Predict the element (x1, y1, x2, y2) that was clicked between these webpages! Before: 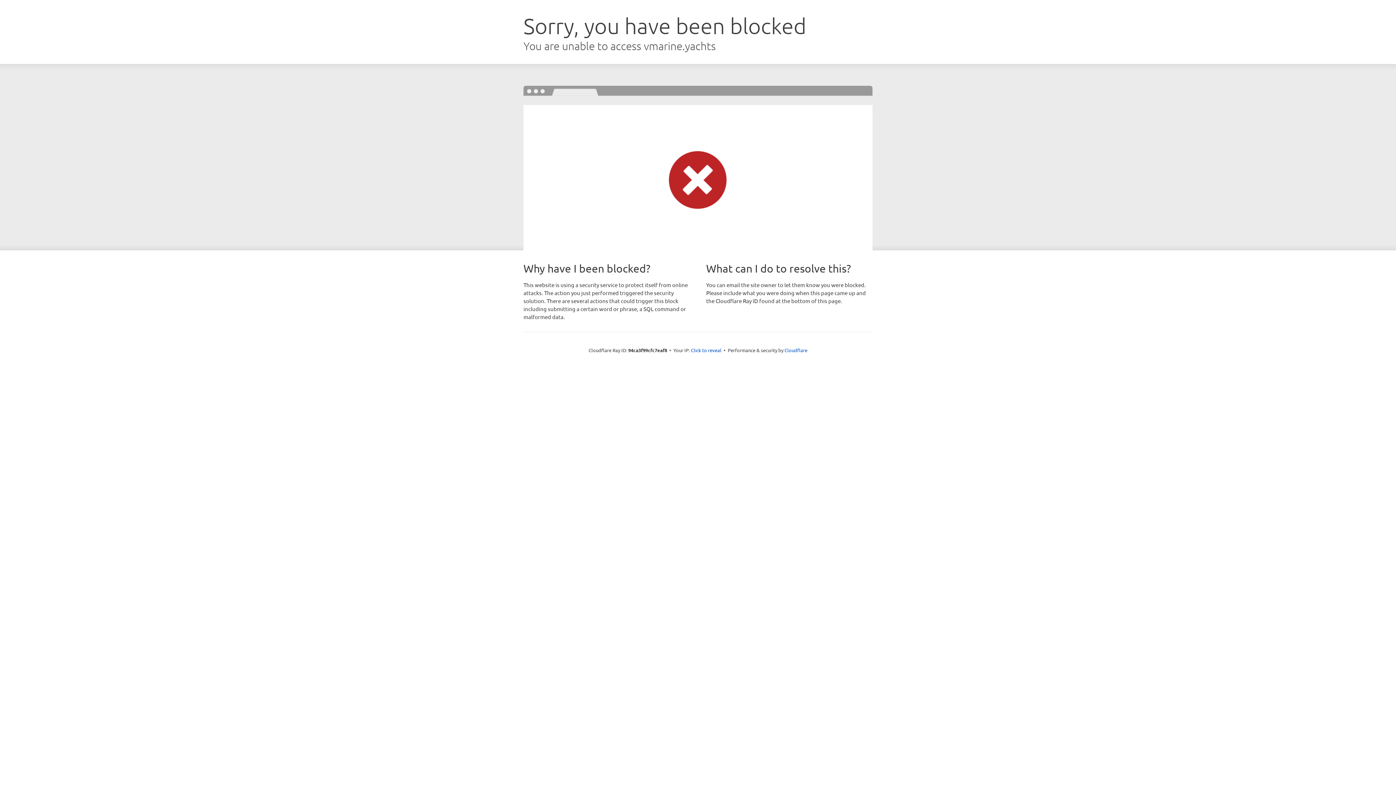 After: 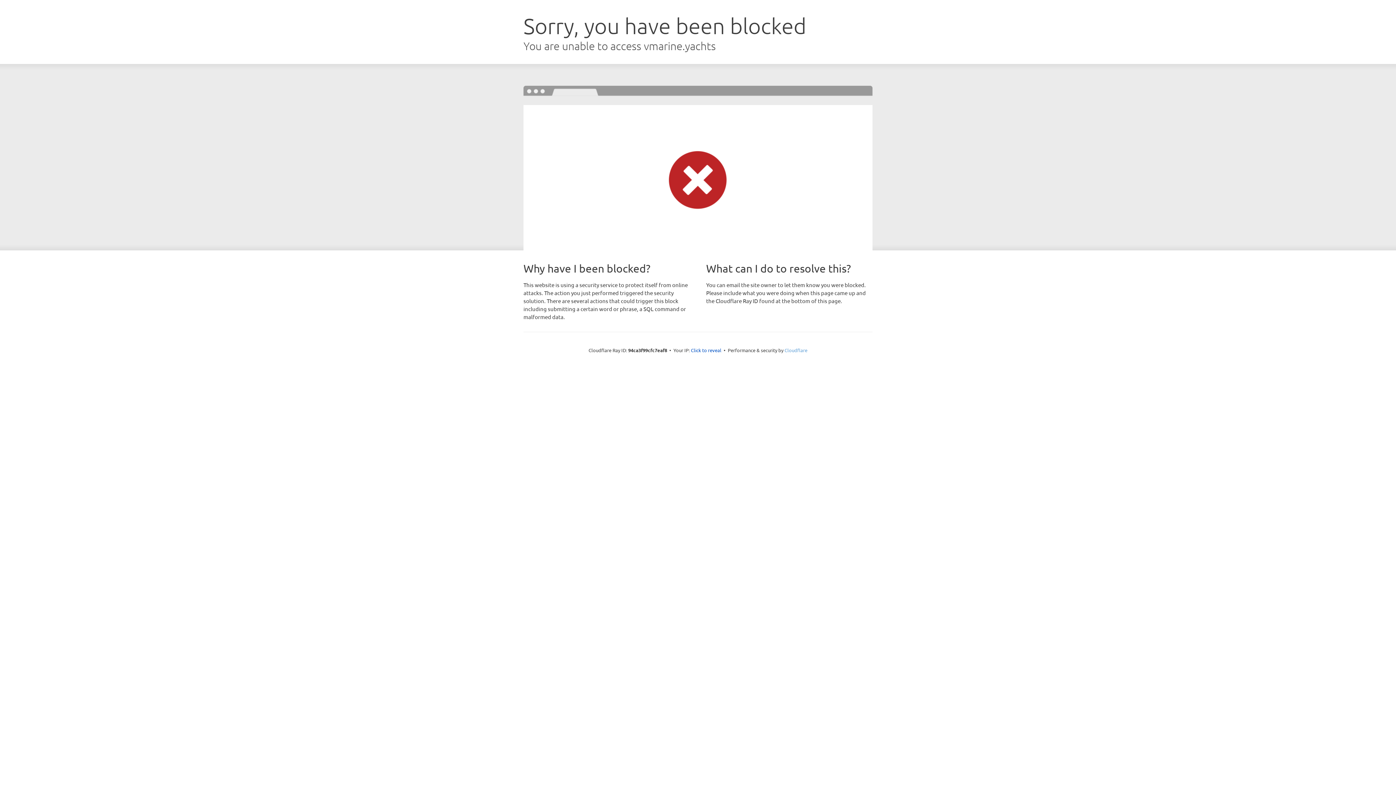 Action: bbox: (784, 347, 807, 353) label: Cloudflare